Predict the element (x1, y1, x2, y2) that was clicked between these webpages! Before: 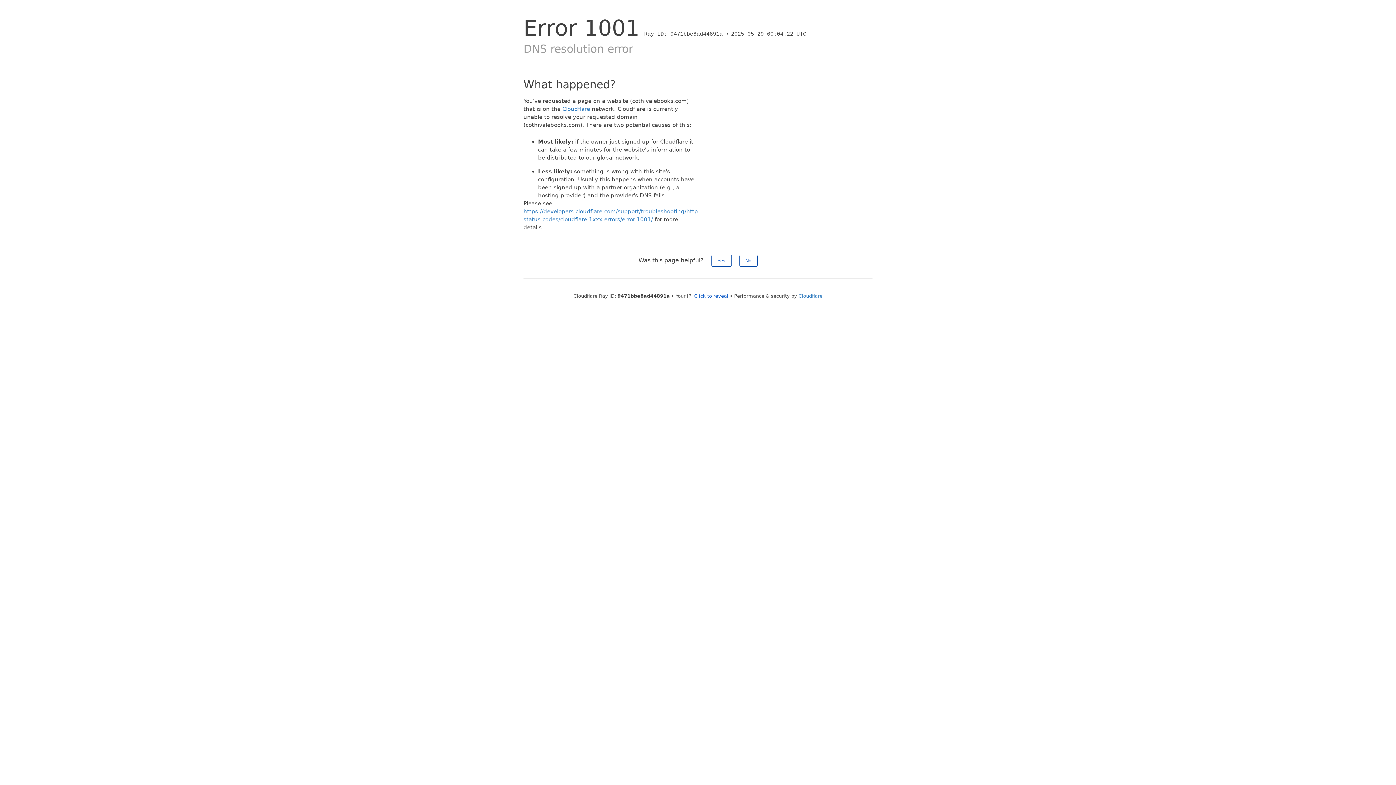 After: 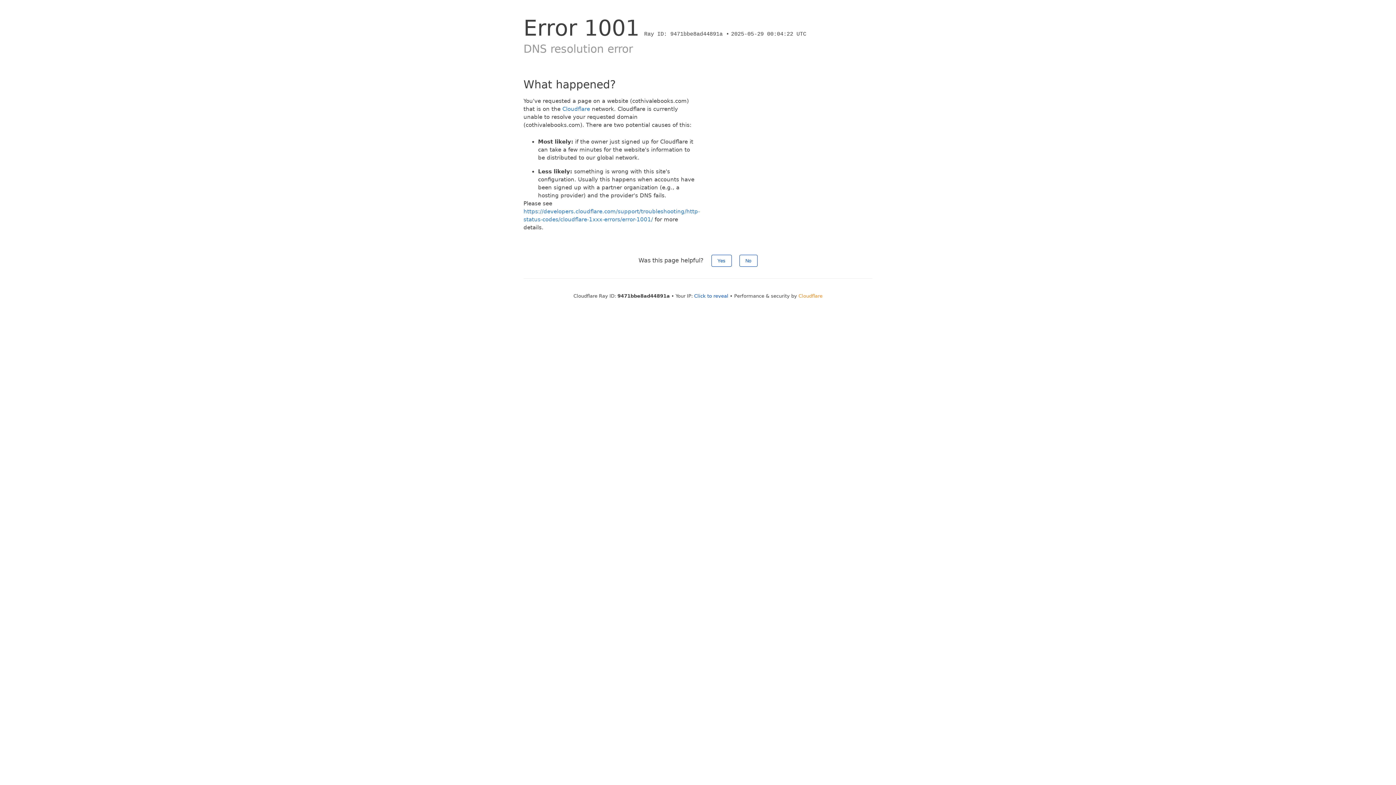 Action: label: Cloudflare bbox: (798, 293, 822, 298)